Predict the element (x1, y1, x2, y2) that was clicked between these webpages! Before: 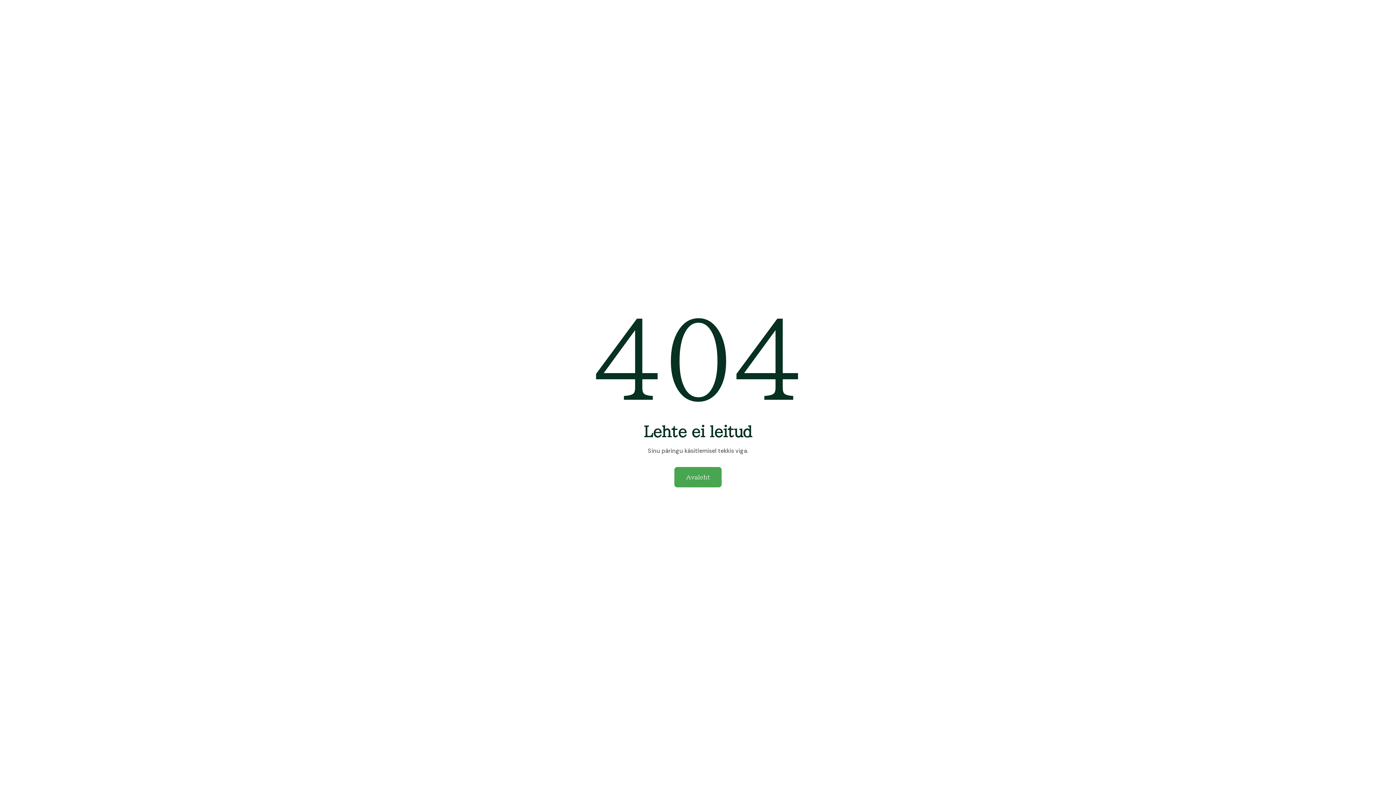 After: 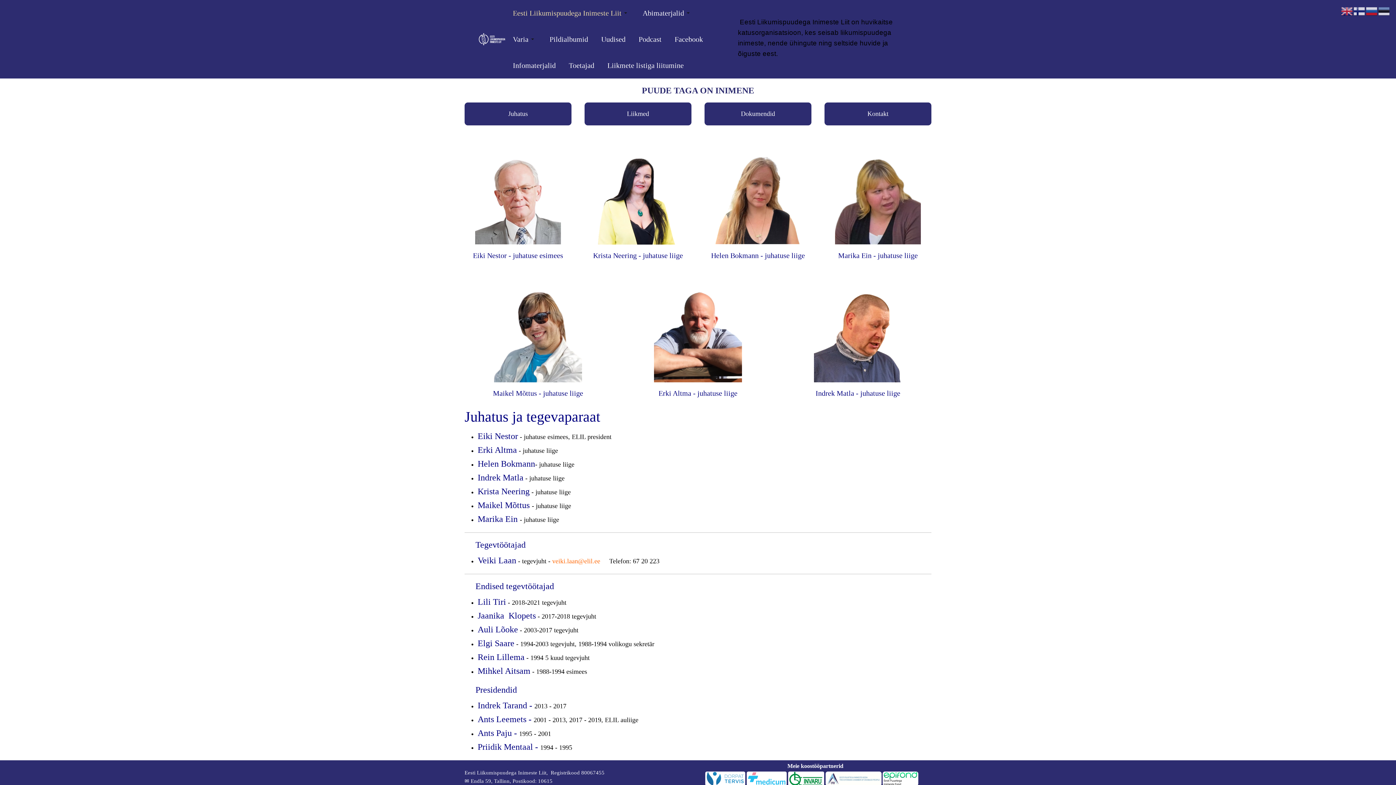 Action: label: Avaleht bbox: (674, 467, 721, 487)